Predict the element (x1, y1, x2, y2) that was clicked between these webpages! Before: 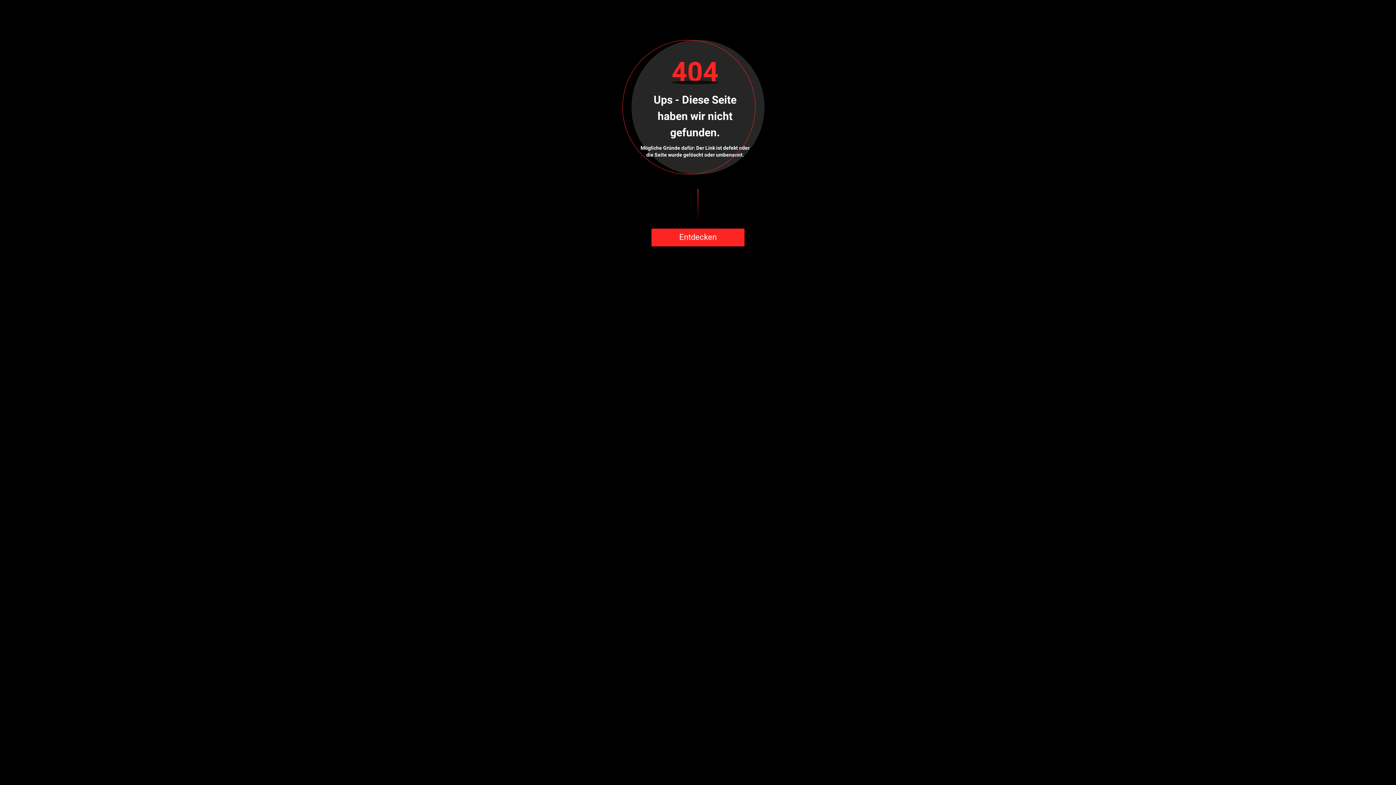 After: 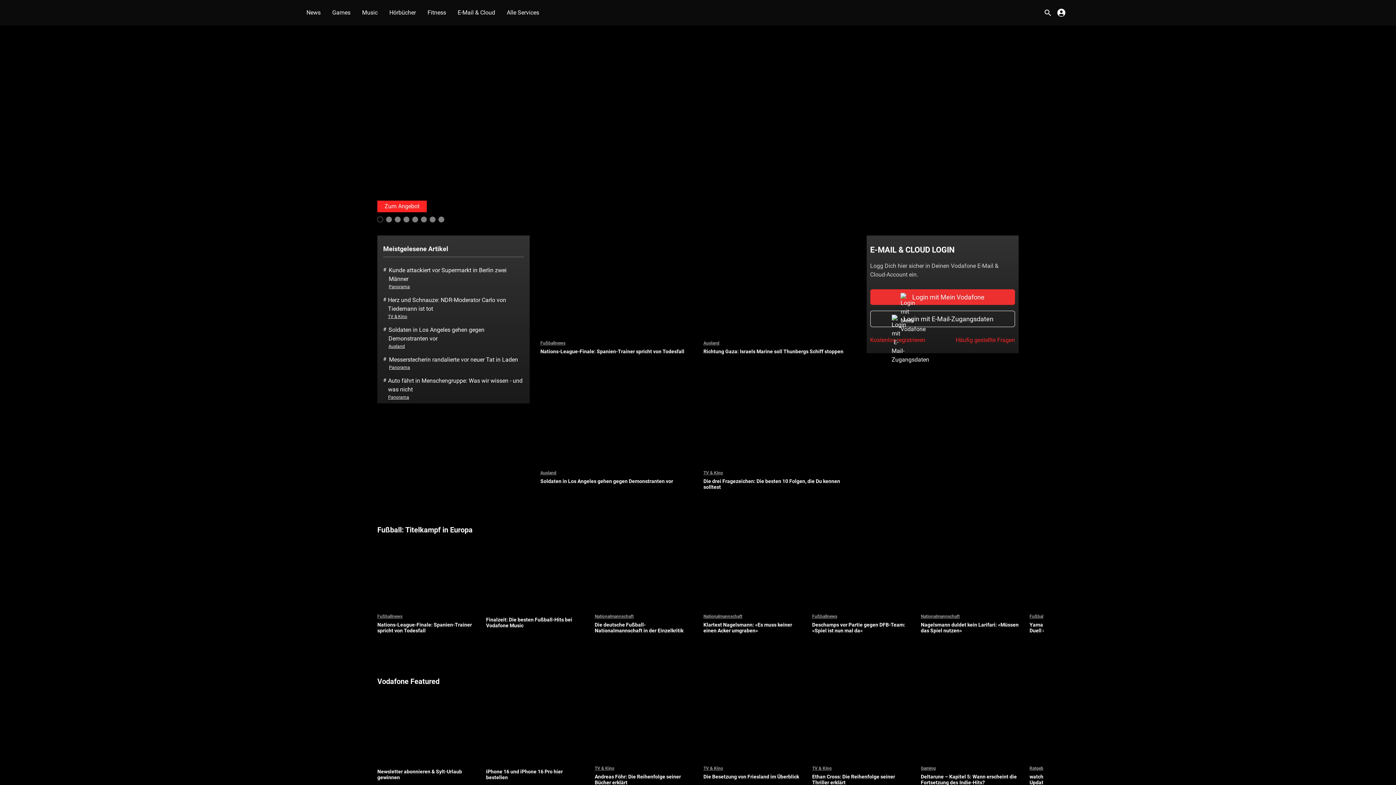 Action: bbox: (651, 228, 744, 246) label: Entdecken